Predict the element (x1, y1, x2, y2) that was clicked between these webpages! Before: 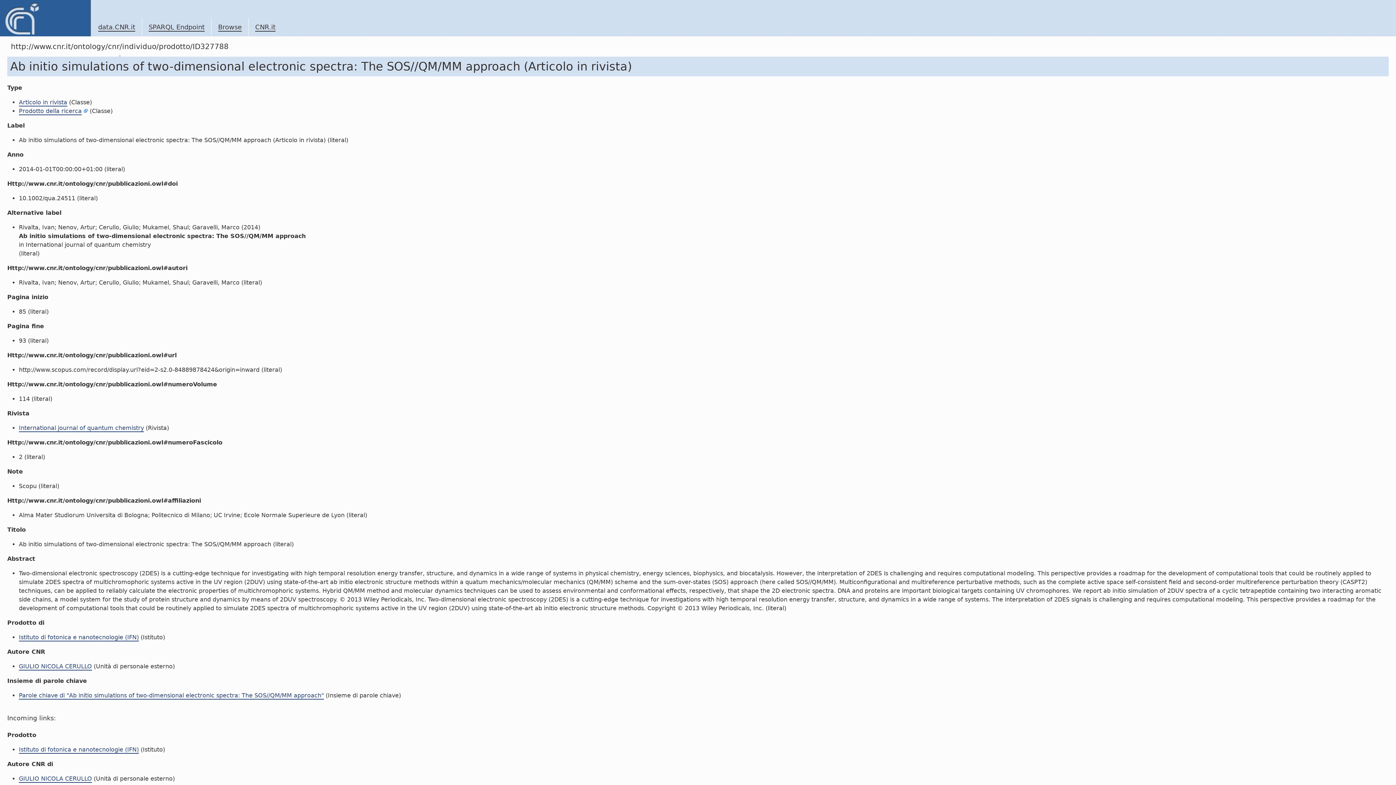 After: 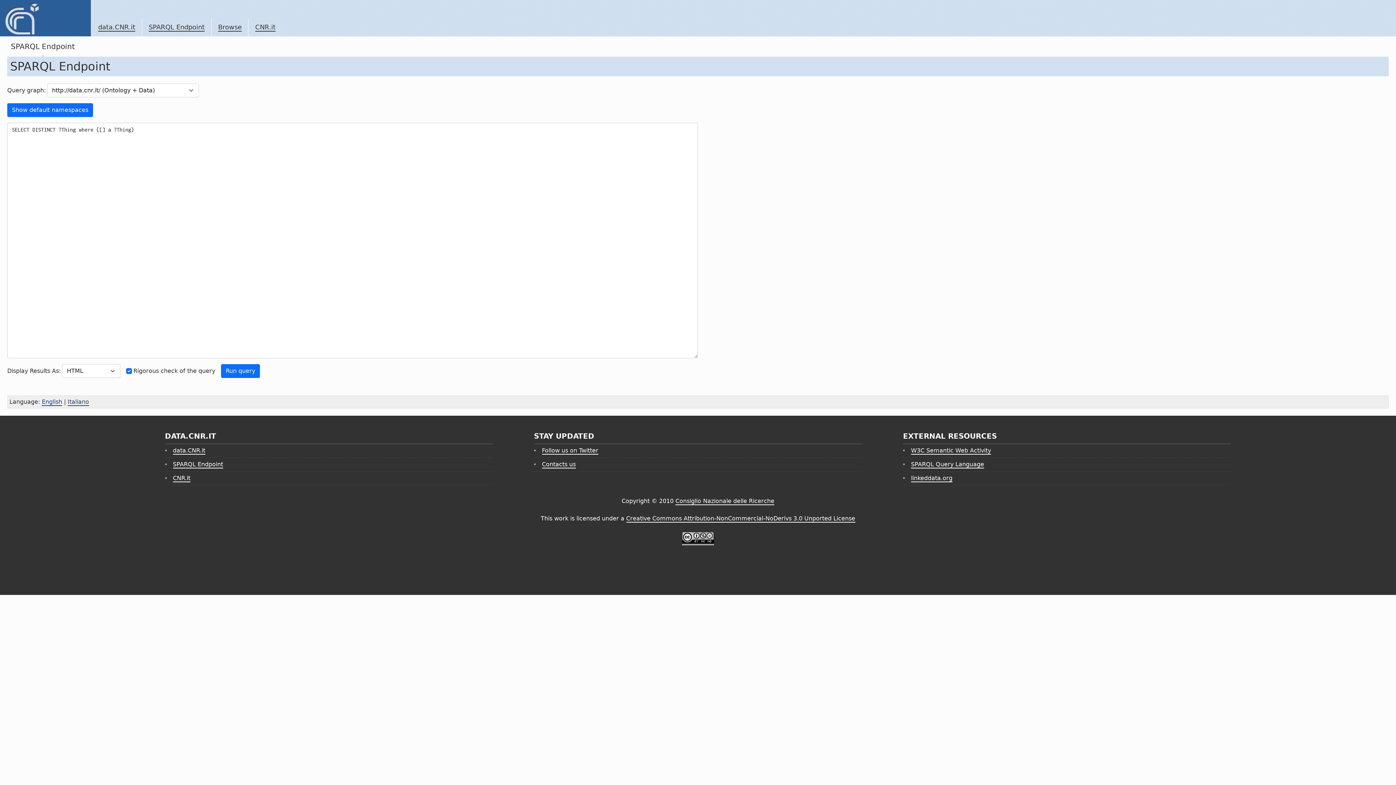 Action: bbox: (148, 23, 204, 31) label: SPARQL Endpoint